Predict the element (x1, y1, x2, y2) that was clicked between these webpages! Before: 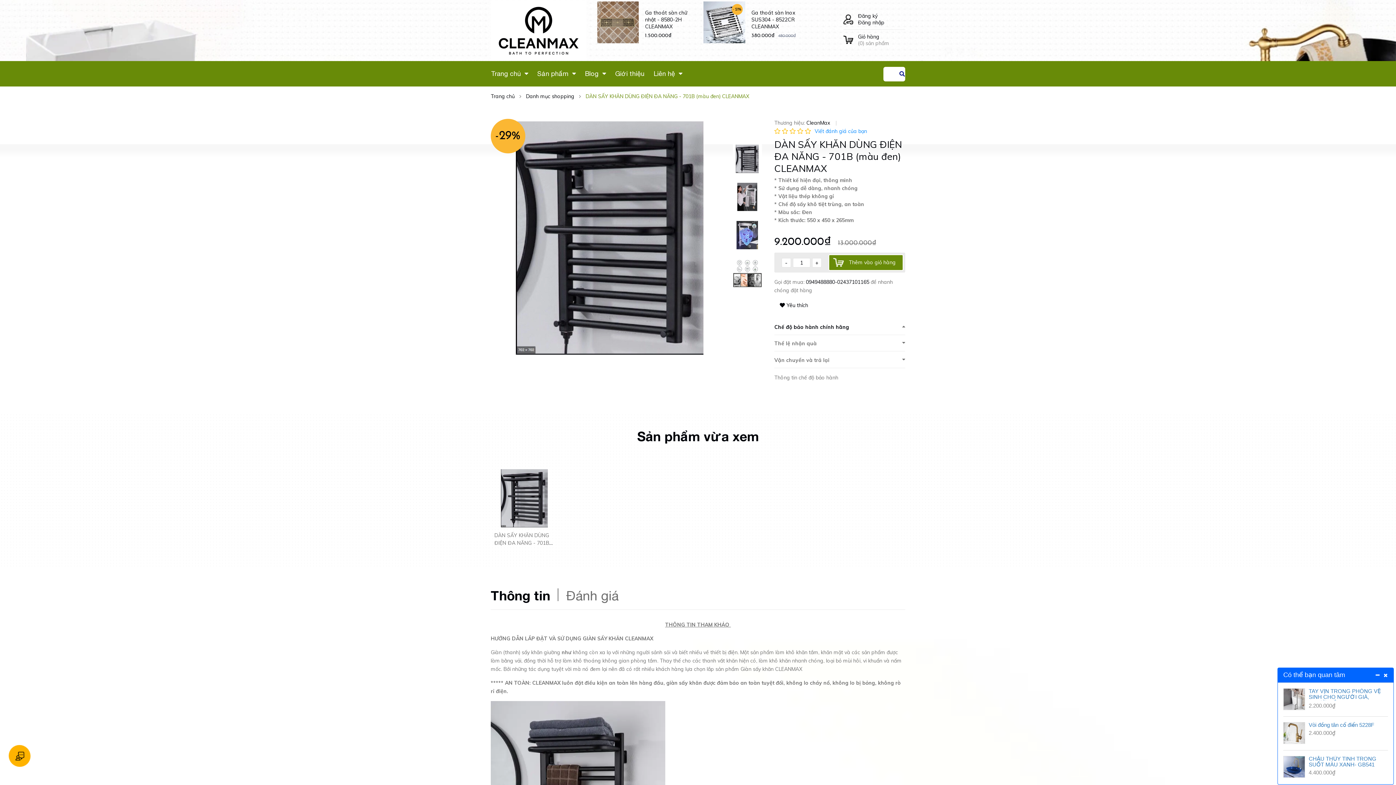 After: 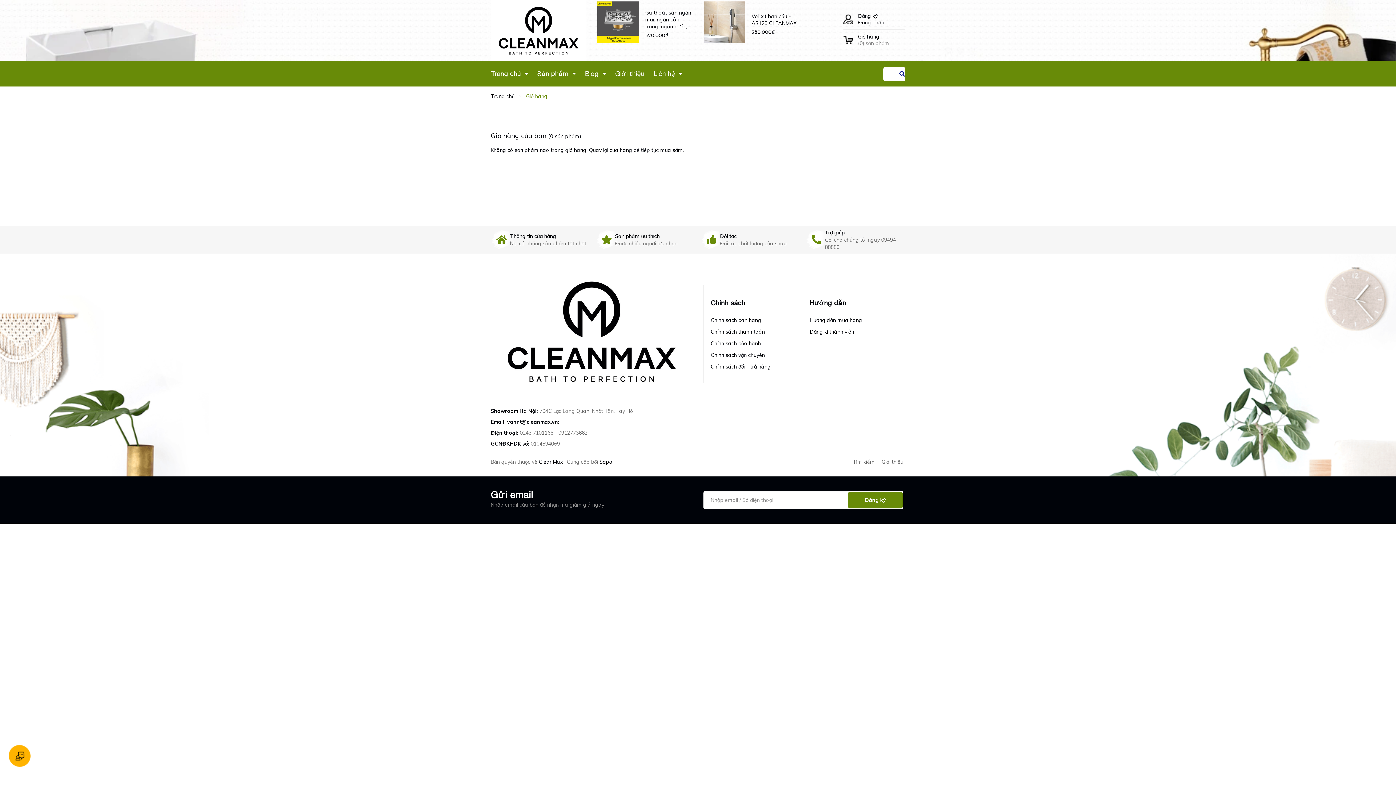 Action: bbox: (843, 35, 853, 45)